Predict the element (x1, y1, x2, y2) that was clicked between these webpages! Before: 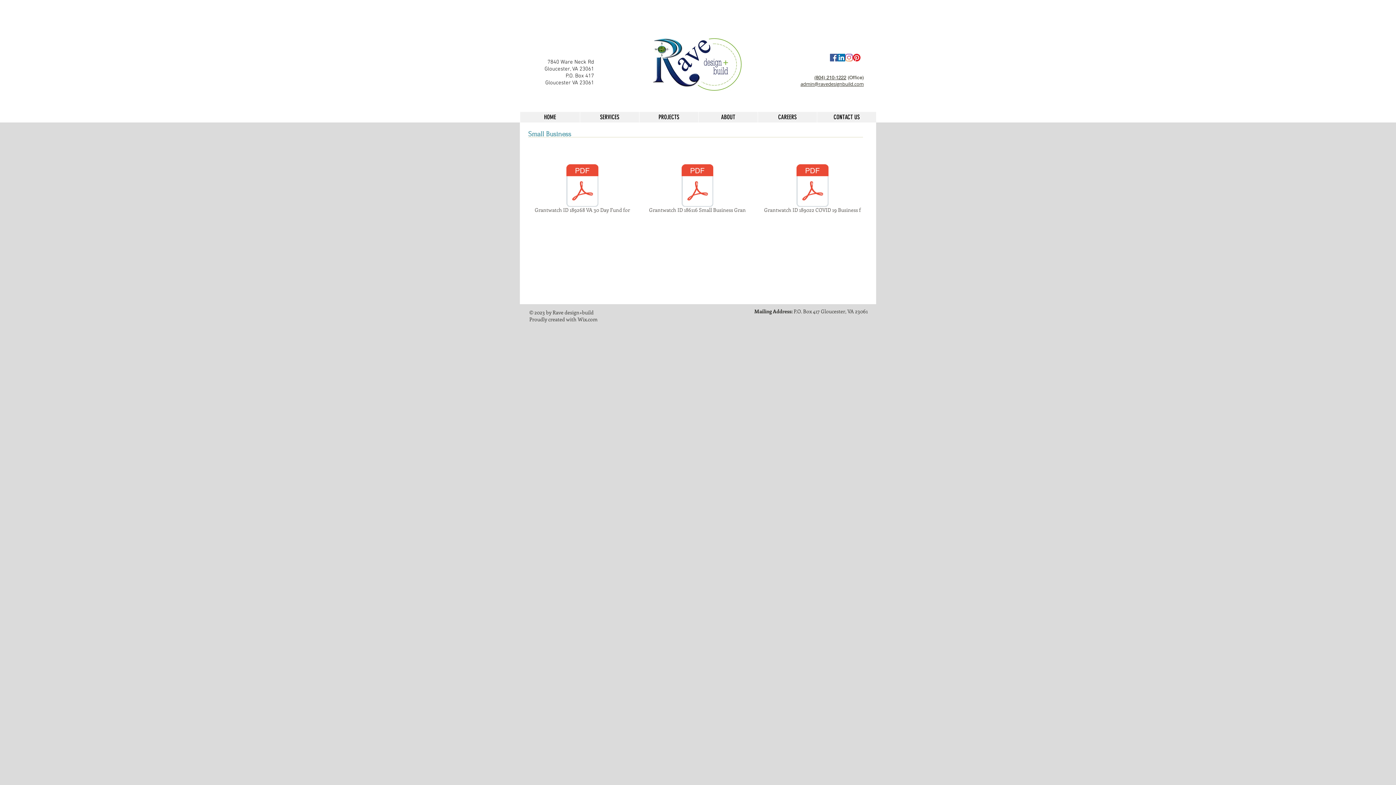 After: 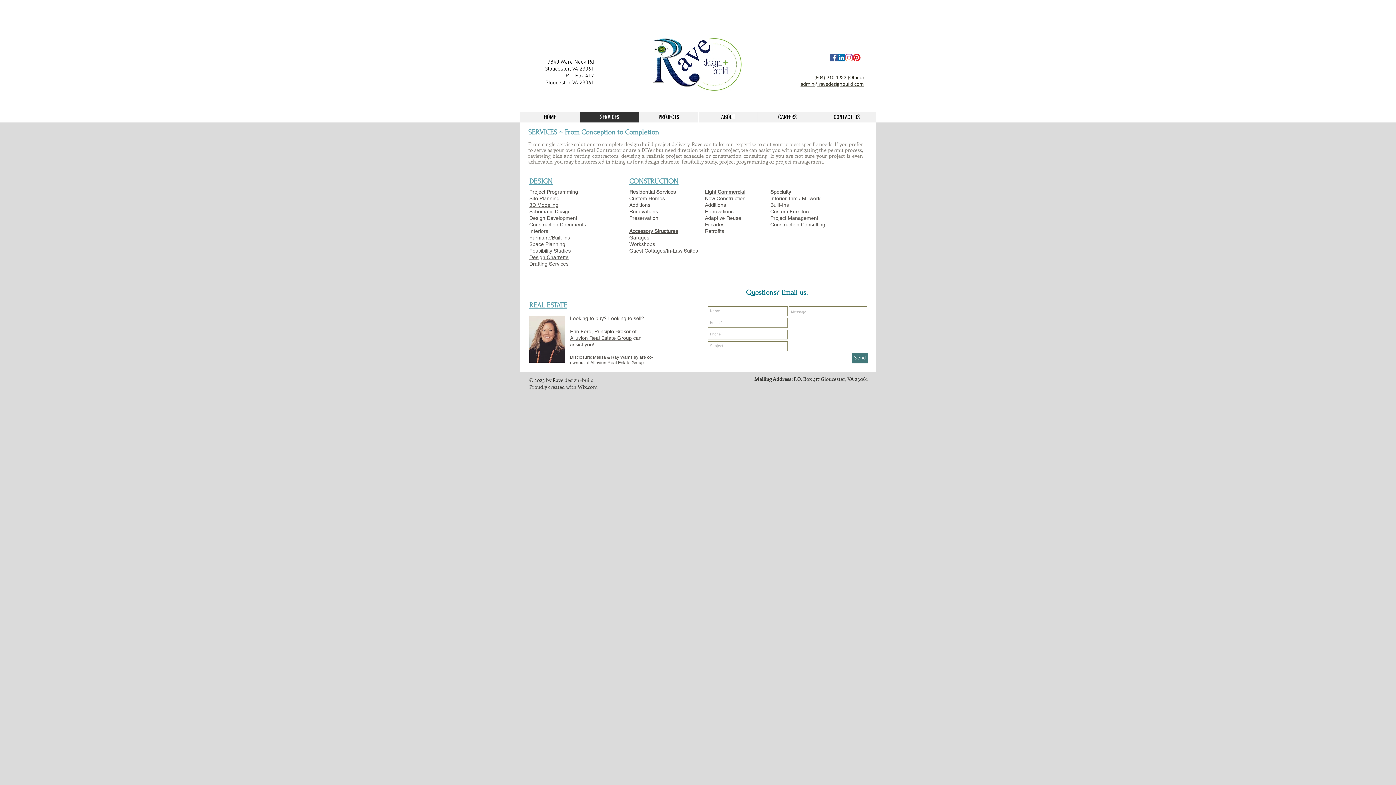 Action: label: SERVICES bbox: (580, 112, 639, 122)